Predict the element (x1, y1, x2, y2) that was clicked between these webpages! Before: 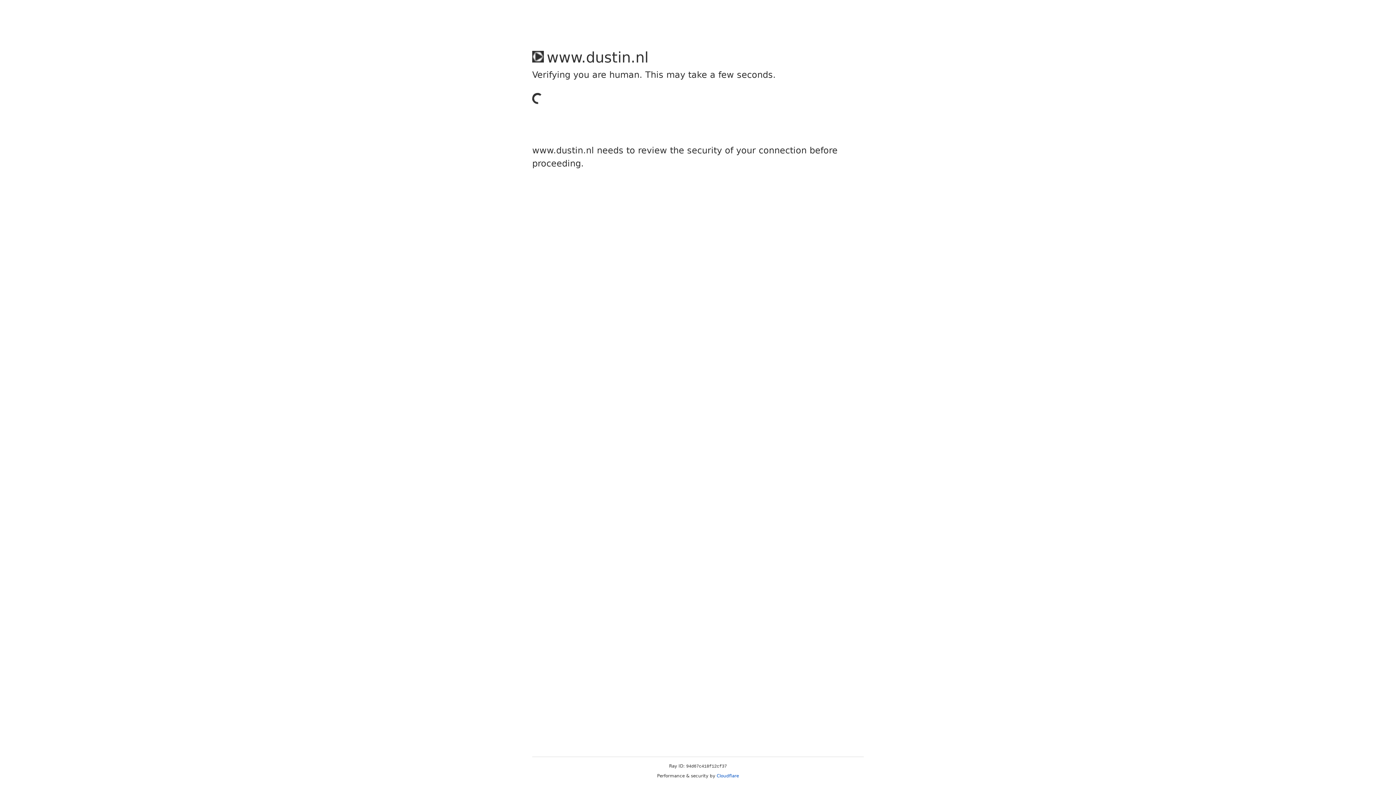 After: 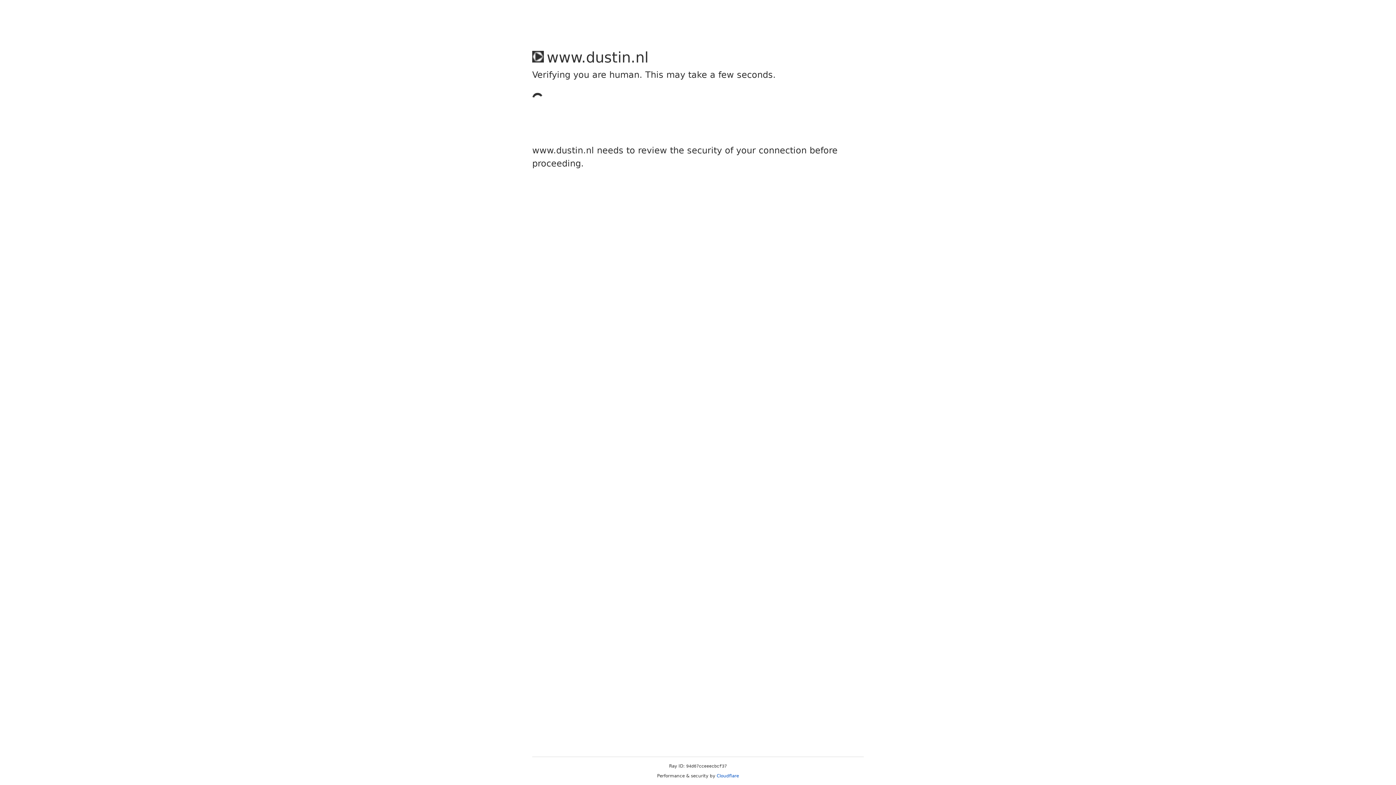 Action: label: Cloudflare bbox: (716, 773, 739, 778)